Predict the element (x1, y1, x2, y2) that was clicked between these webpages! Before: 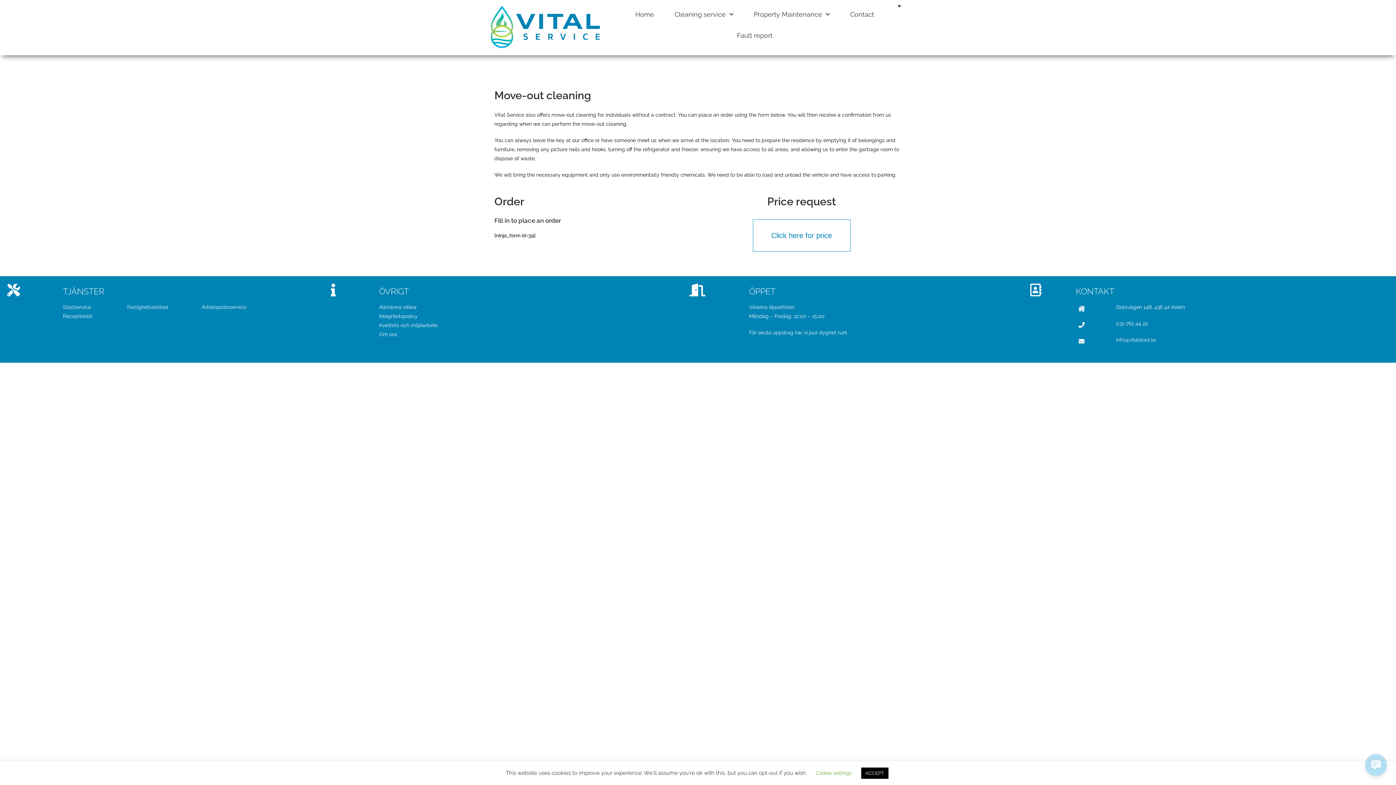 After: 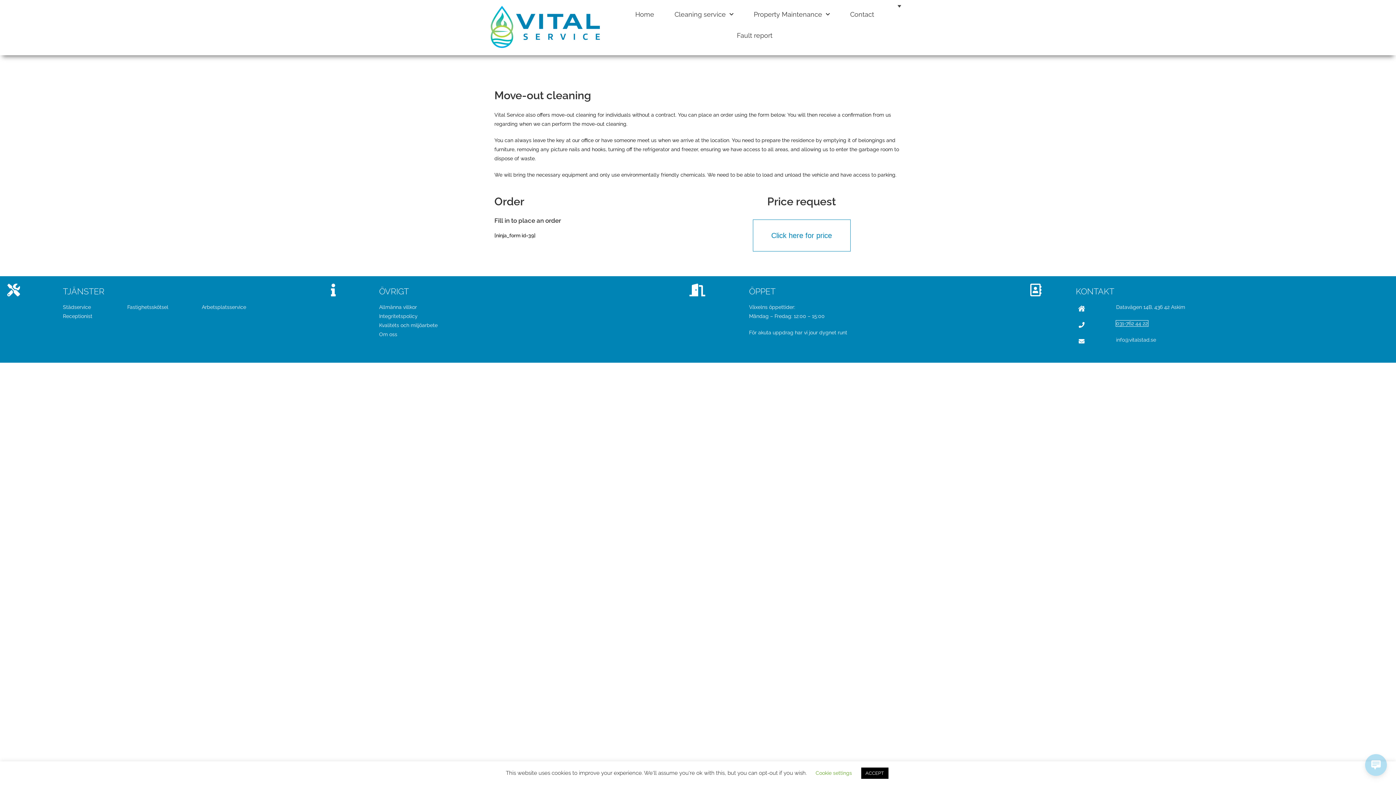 Action: bbox: (1116, 320, 1148, 326) label: 031-762 44 22